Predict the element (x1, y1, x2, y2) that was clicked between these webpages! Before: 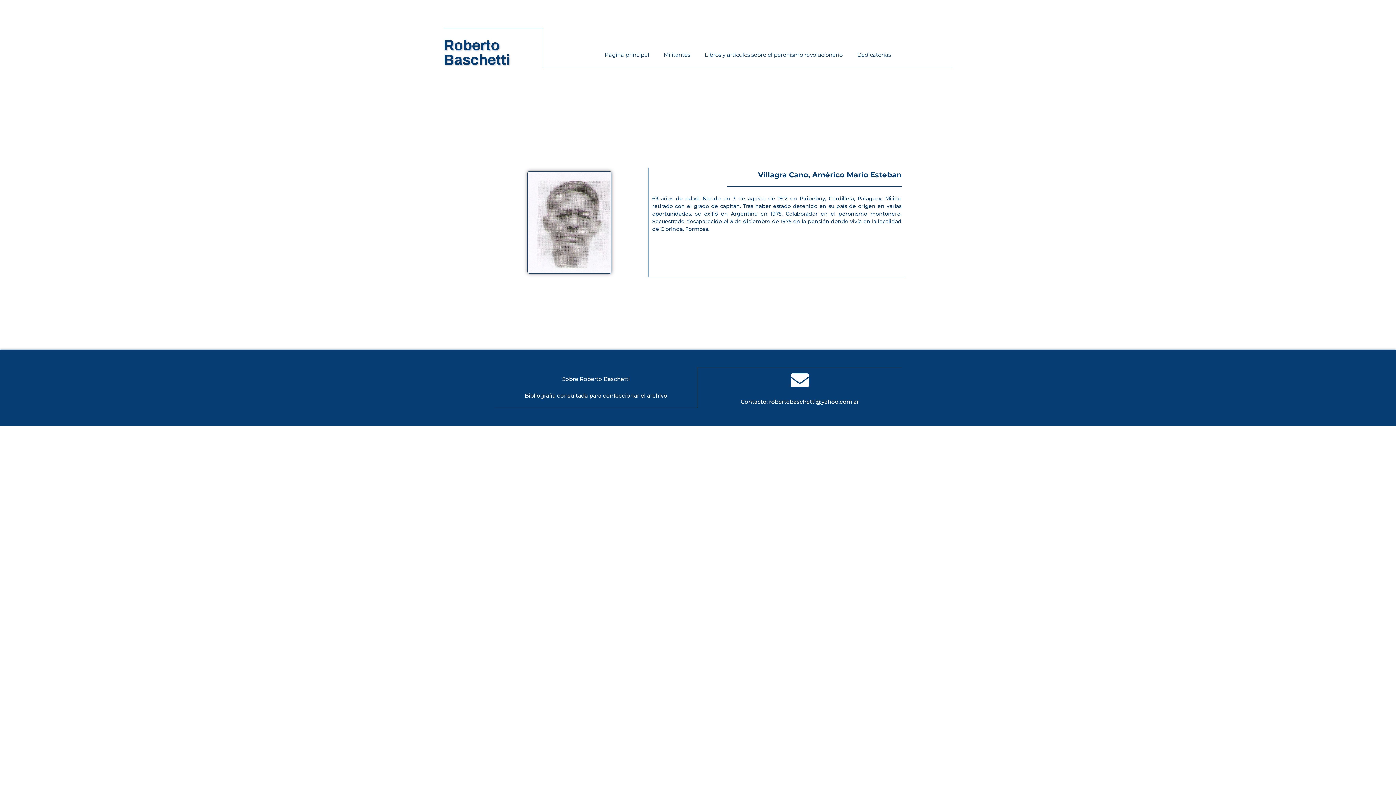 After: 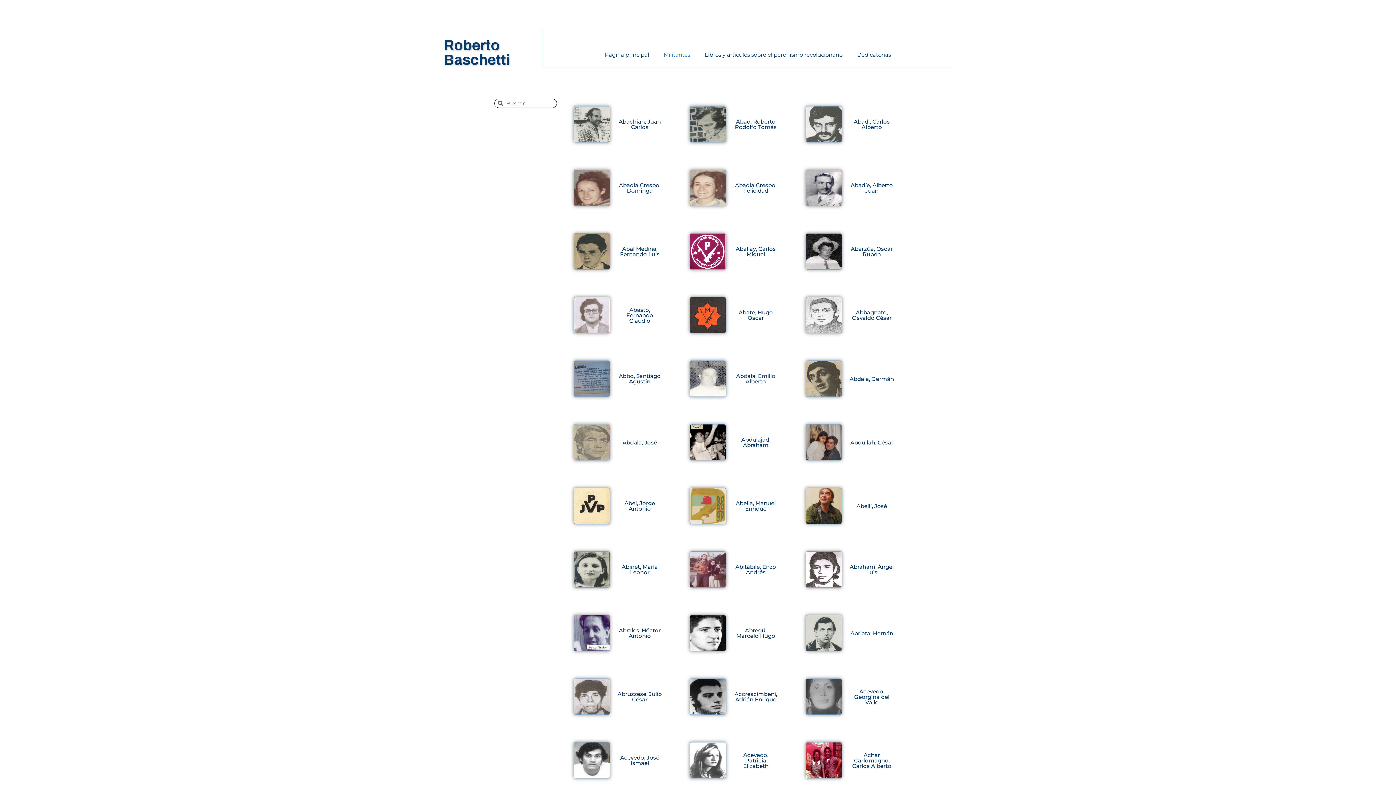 Action: bbox: (656, 46, 697, 63) label: Militantes